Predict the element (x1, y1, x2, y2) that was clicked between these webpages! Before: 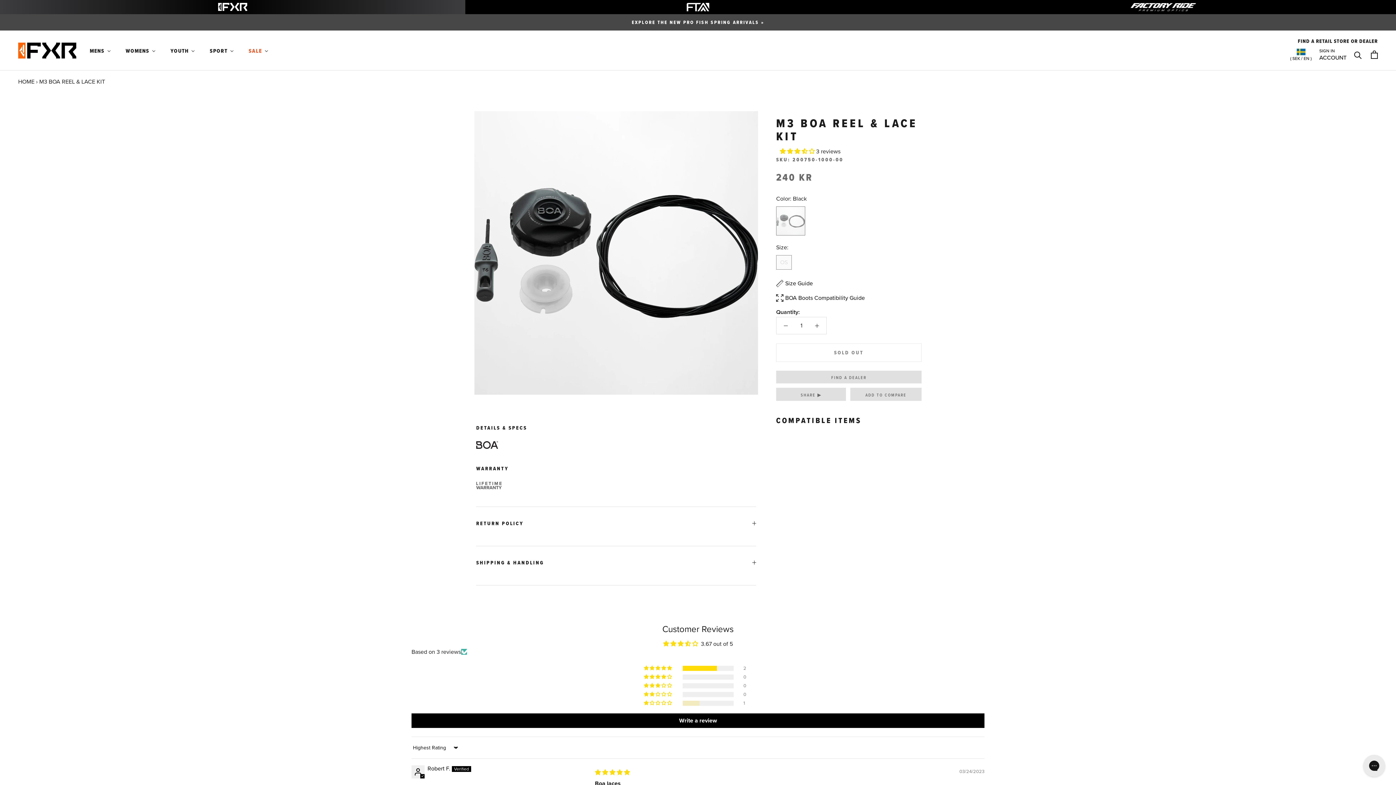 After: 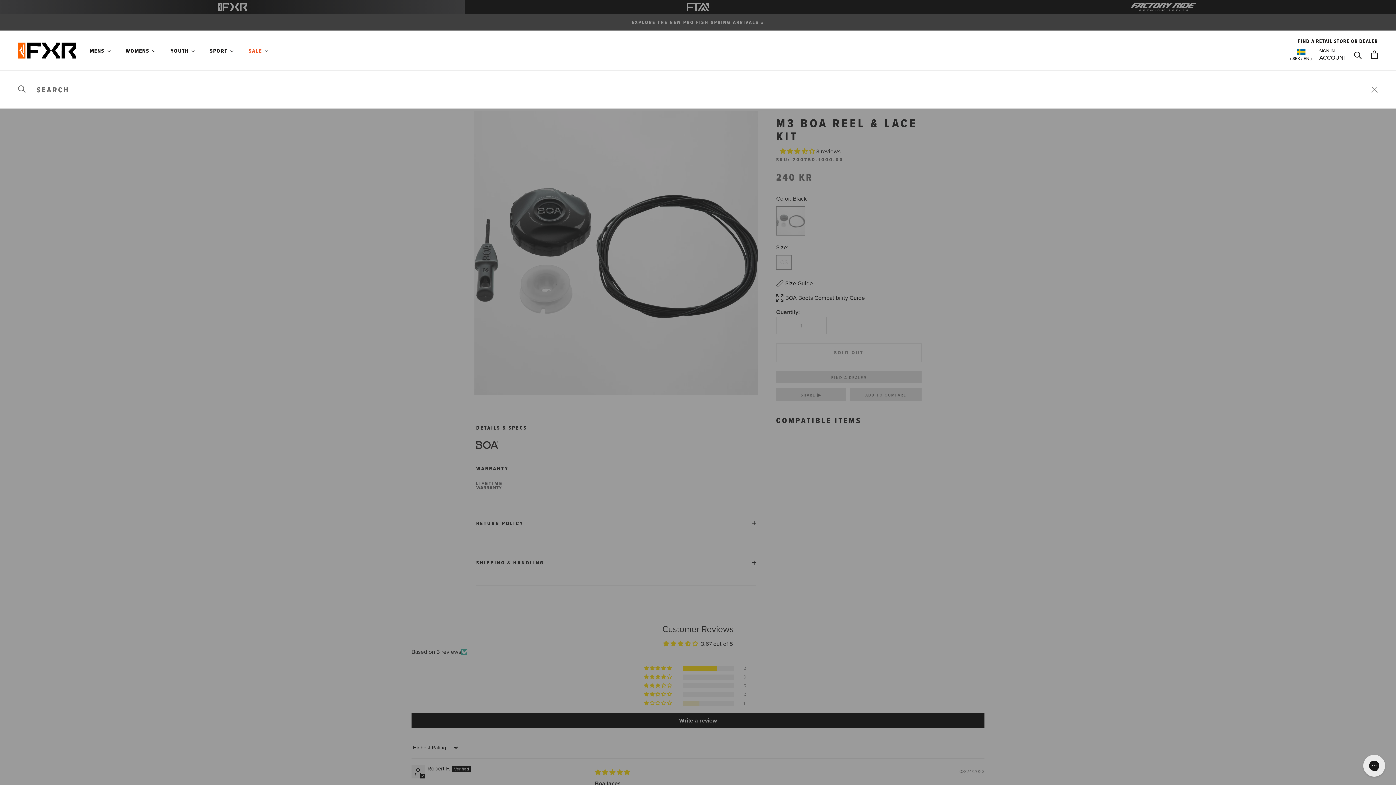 Action: label: Search bbox: (1354, 50, 1362, 58)